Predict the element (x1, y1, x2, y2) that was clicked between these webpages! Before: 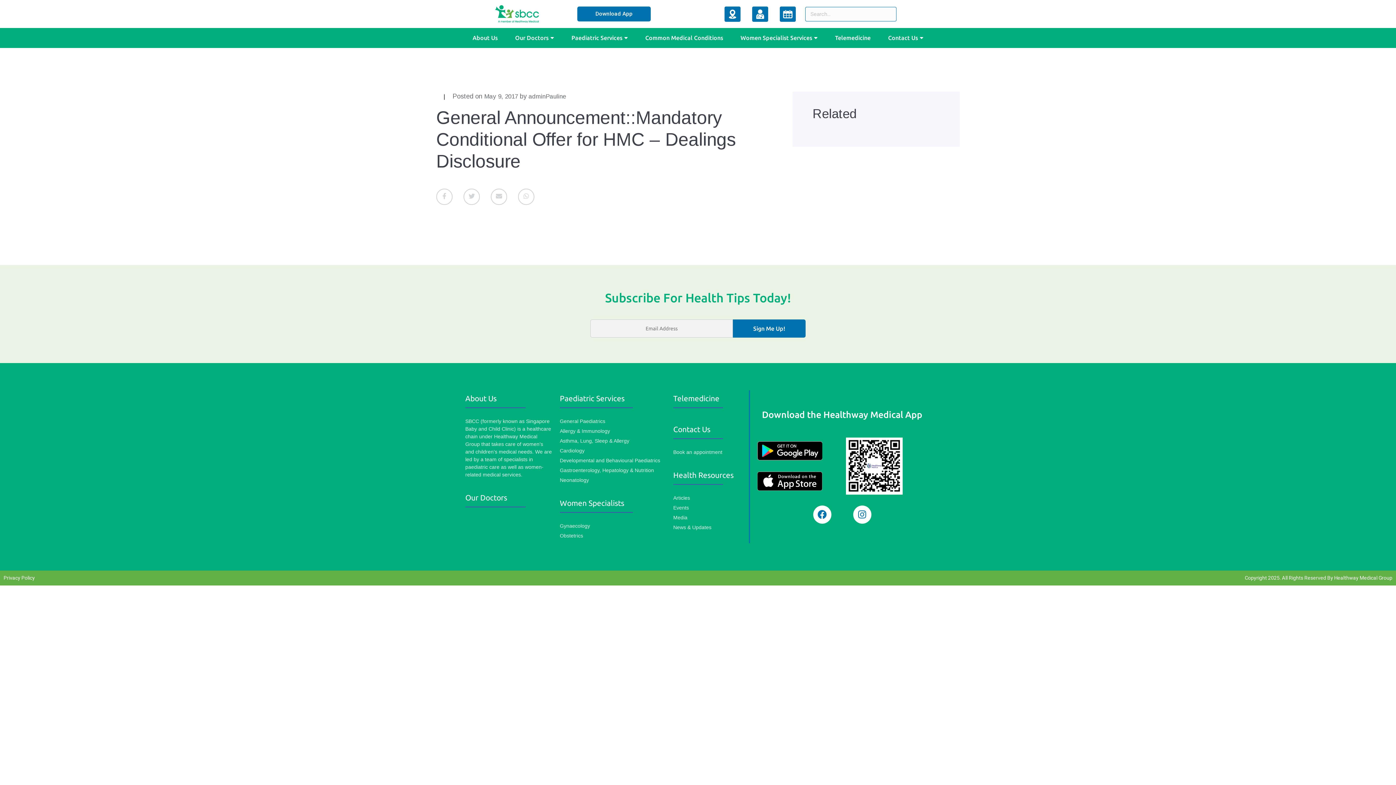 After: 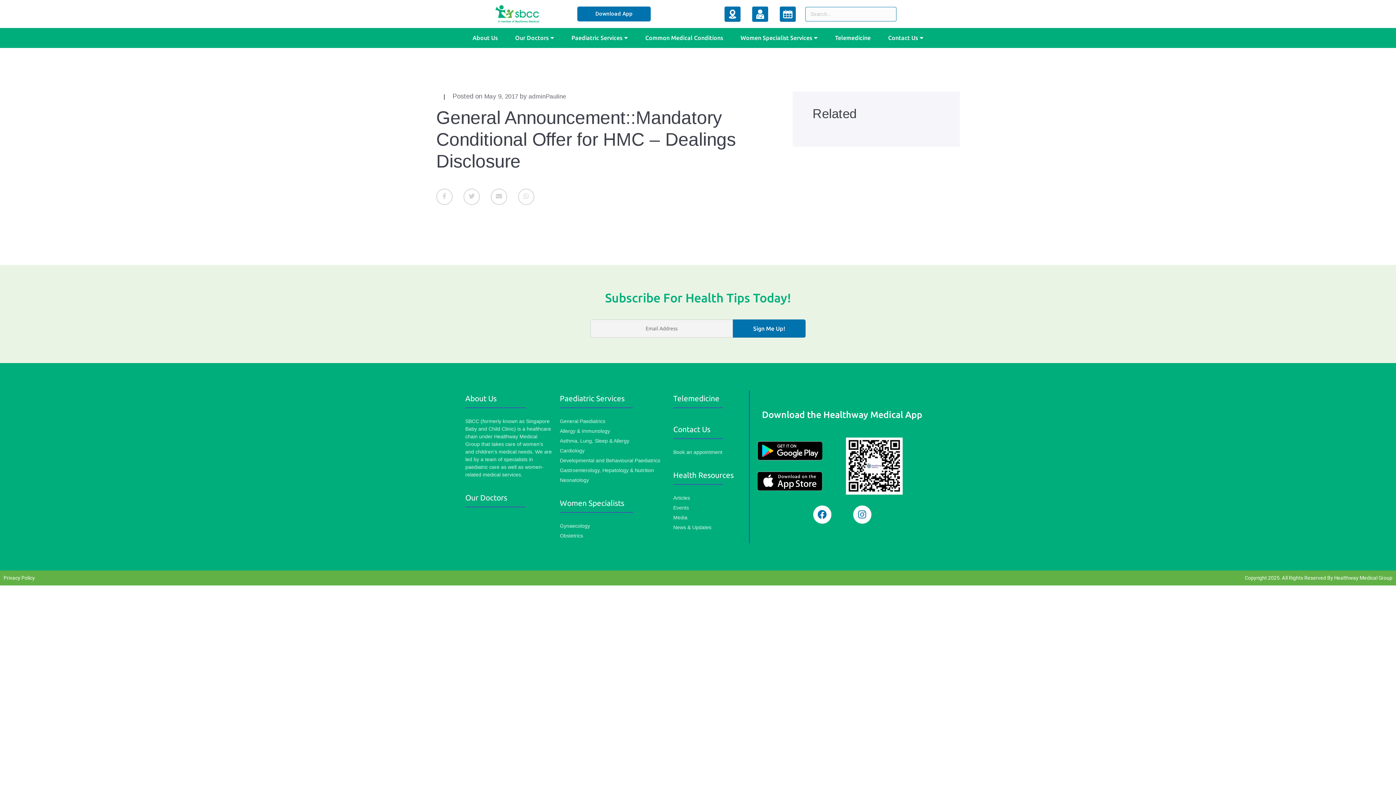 Action: label: Gastroenterology, Hepatology & Nutrition bbox: (560, 467, 666, 474)